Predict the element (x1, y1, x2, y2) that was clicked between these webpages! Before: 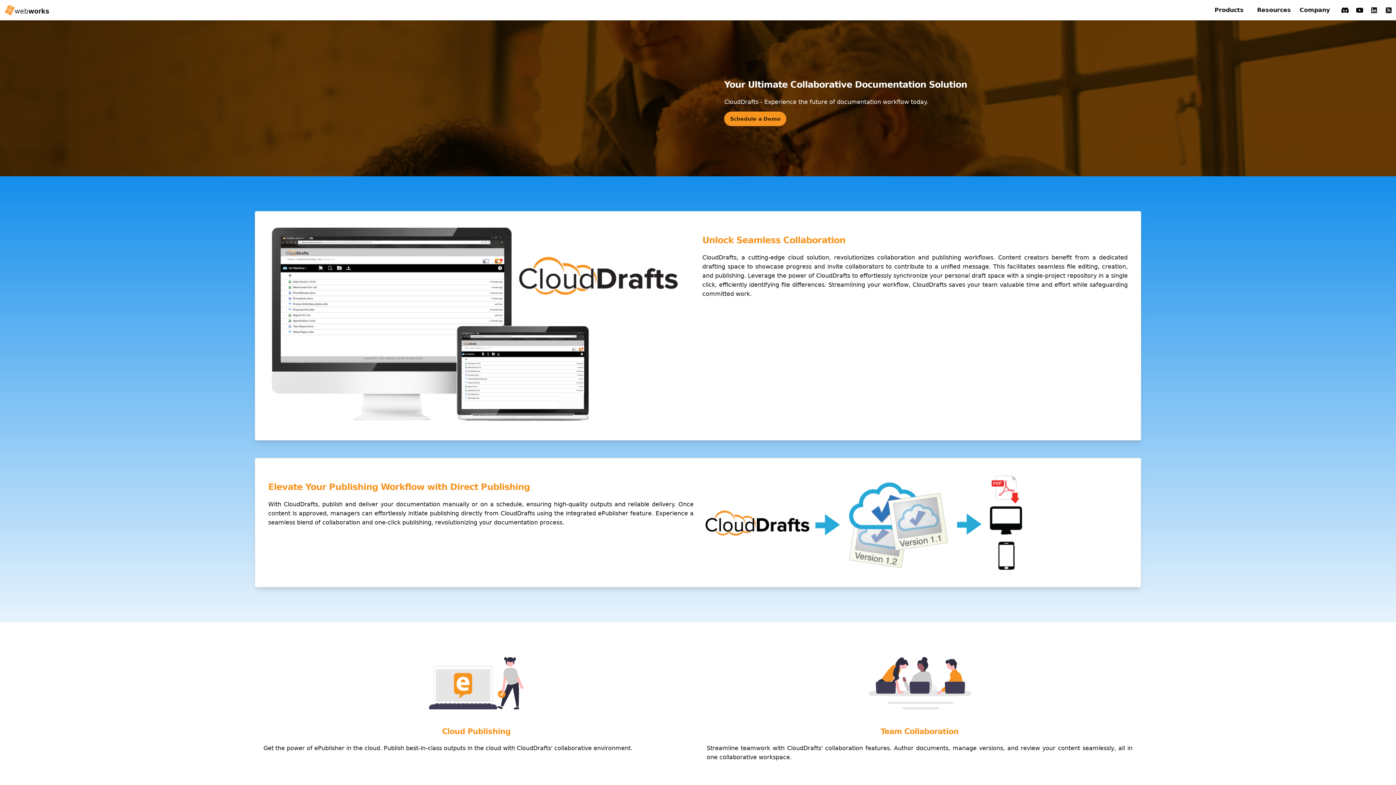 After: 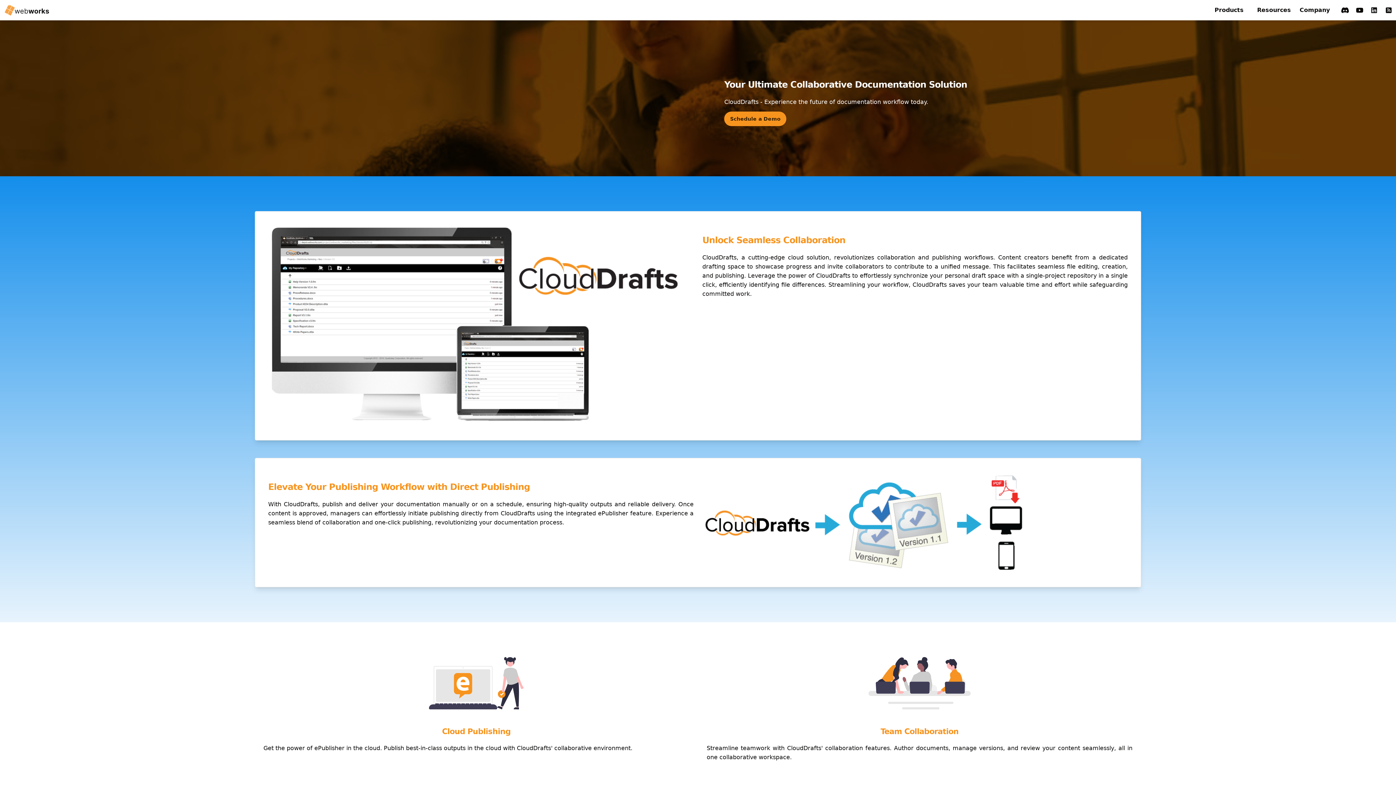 Action: bbox: (1381, 2, 1396, 17)